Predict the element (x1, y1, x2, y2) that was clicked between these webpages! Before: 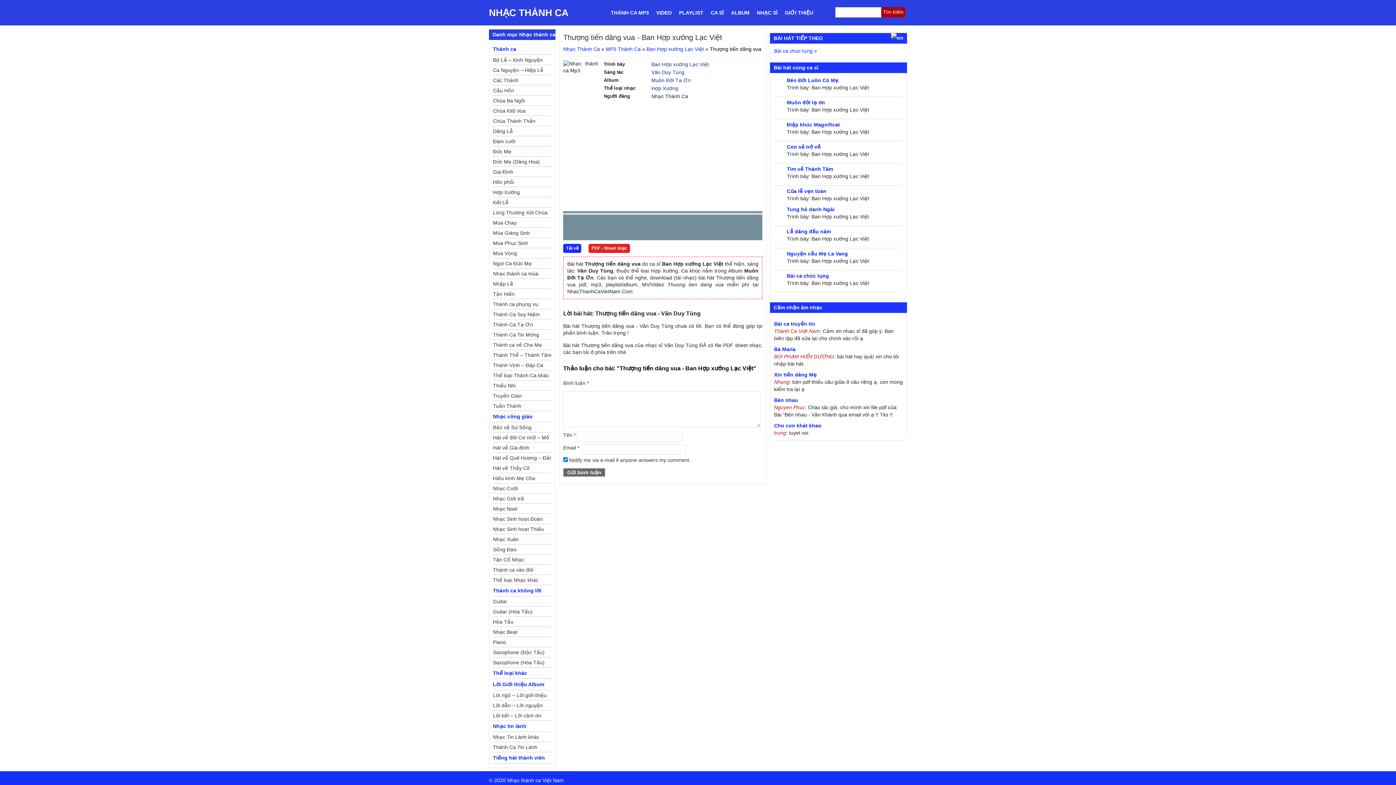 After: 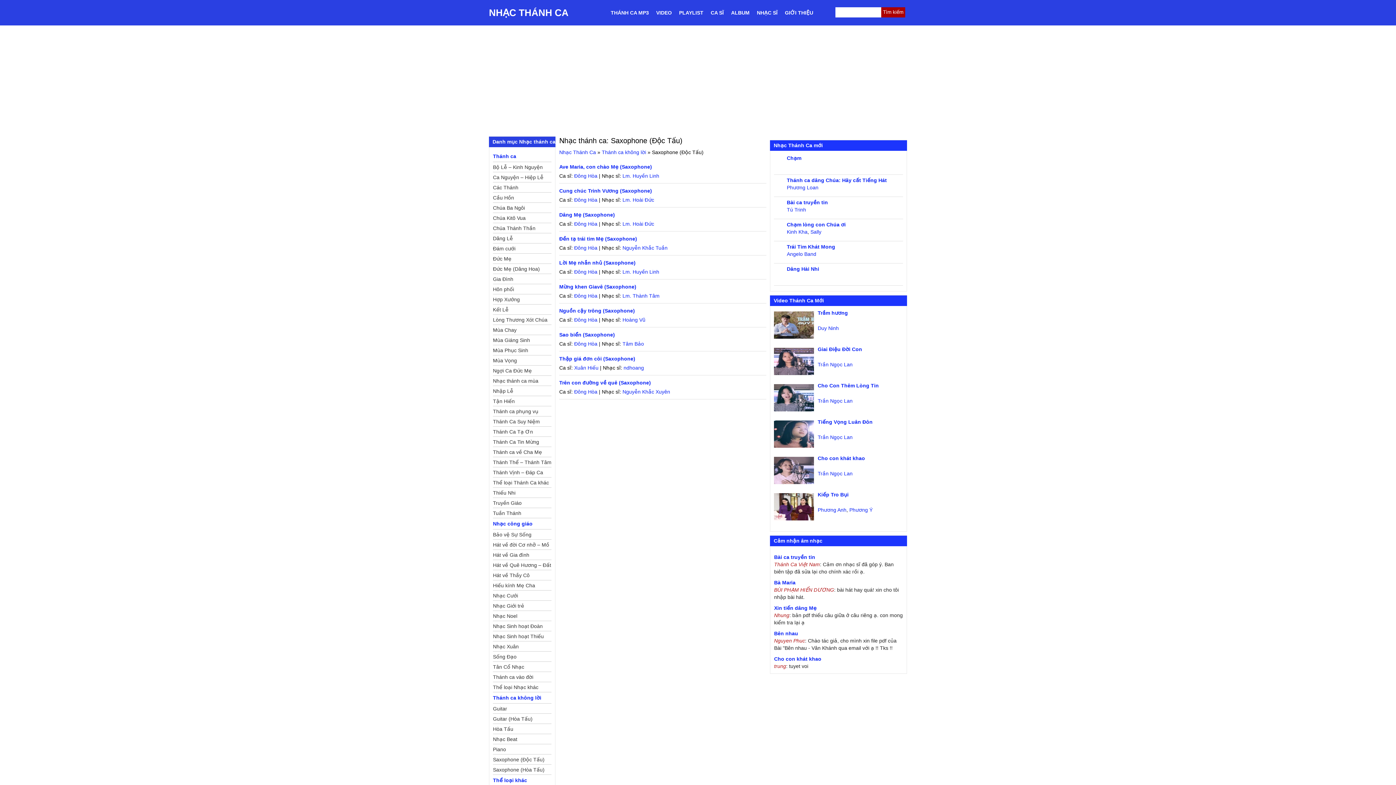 Action: bbox: (493, 647, 551, 657) label: Saxophone (Độc Tấu)